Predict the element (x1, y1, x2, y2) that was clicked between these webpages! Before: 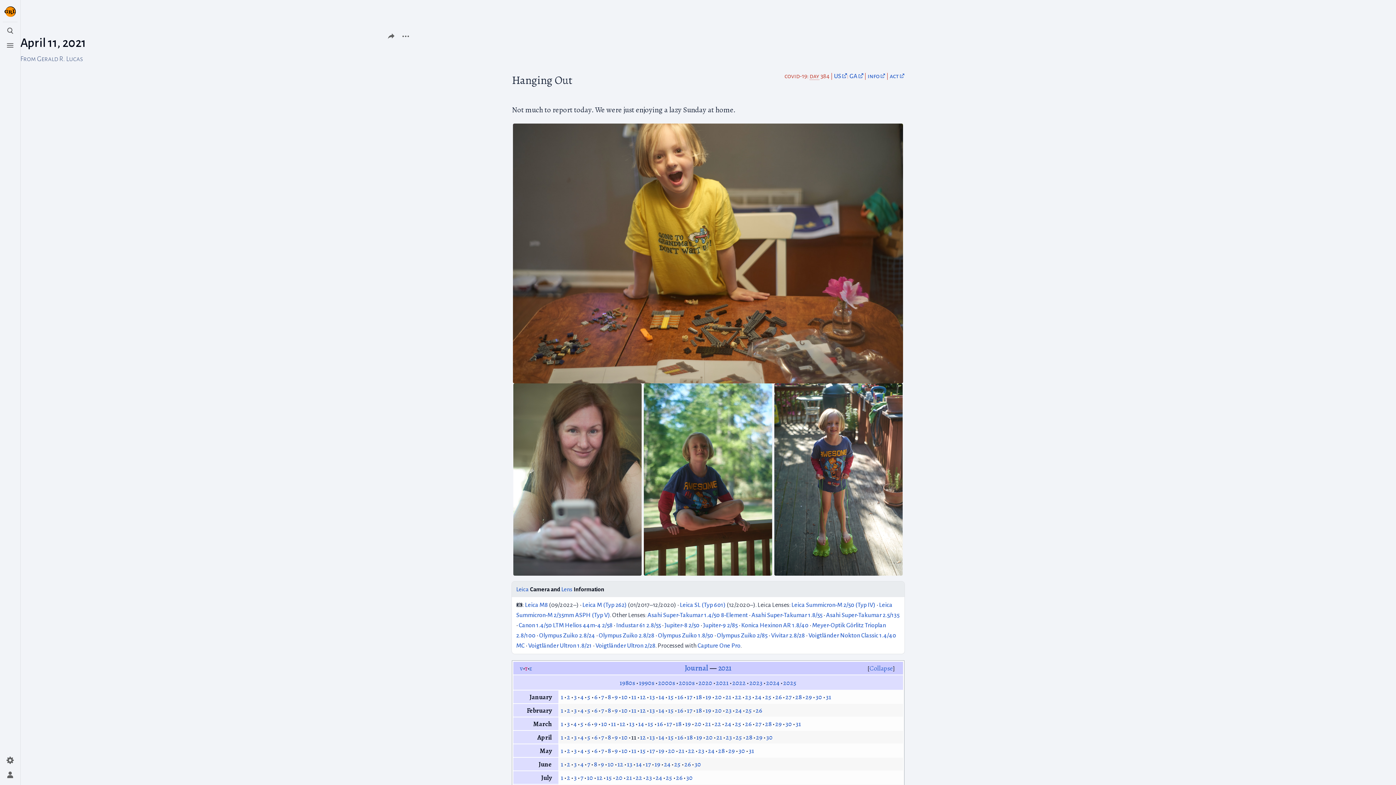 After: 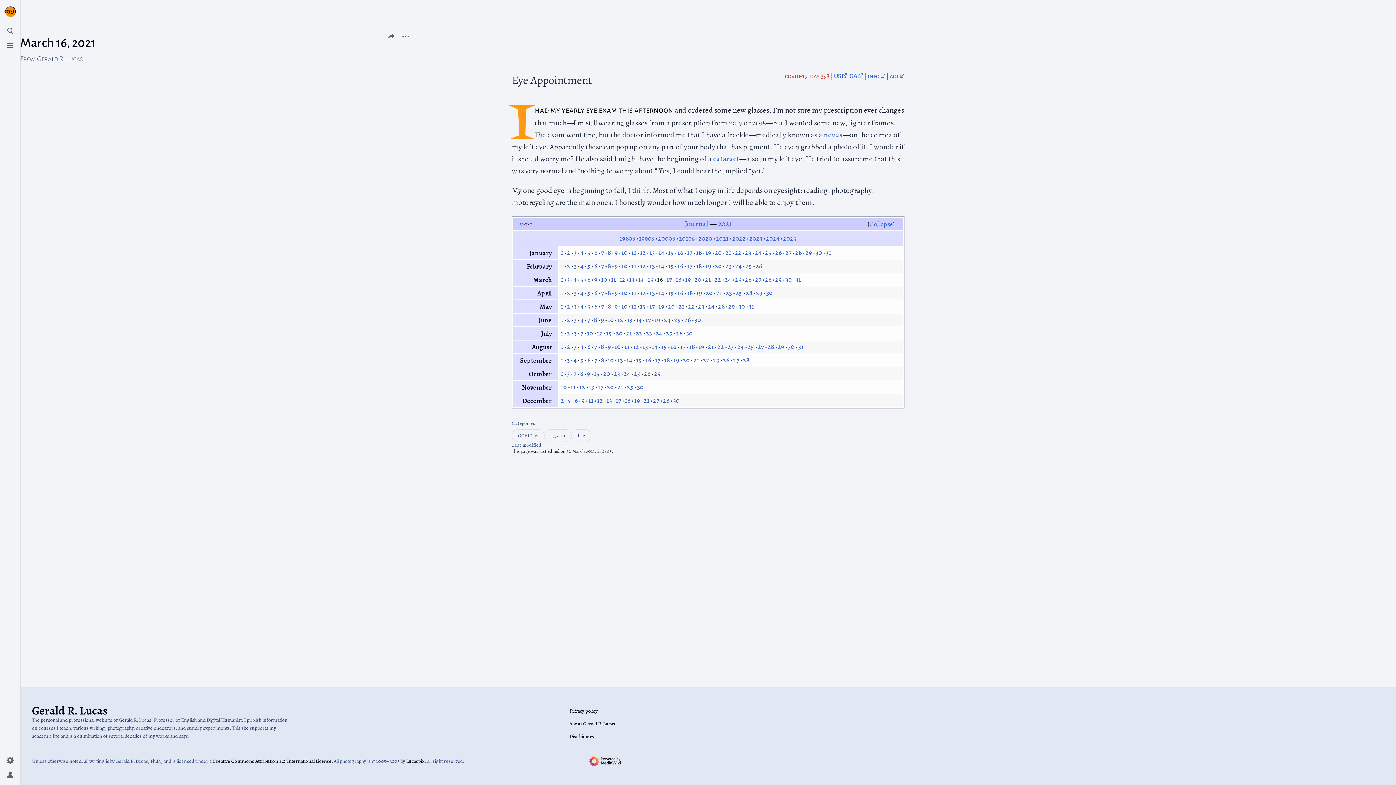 Action: bbox: (657, 719, 663, 728) label: 16